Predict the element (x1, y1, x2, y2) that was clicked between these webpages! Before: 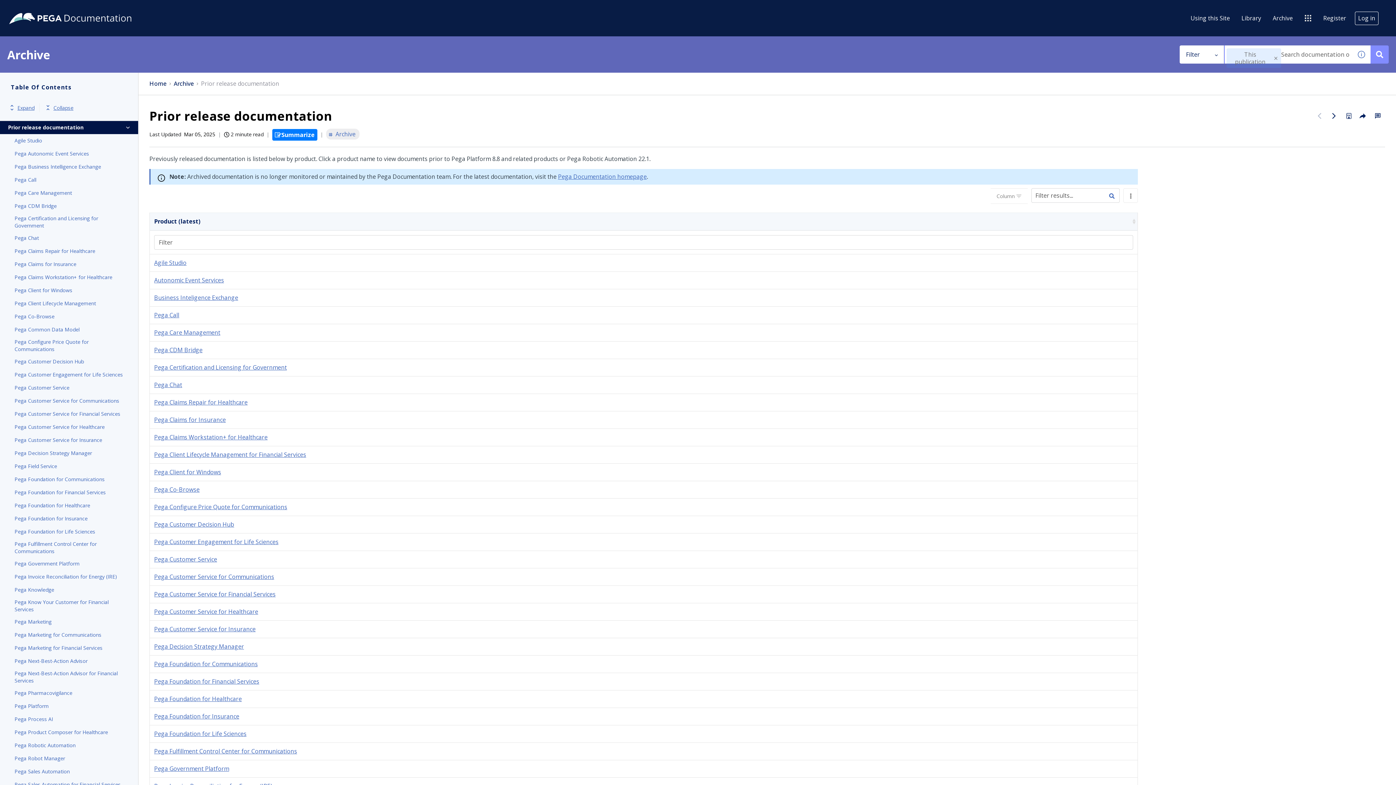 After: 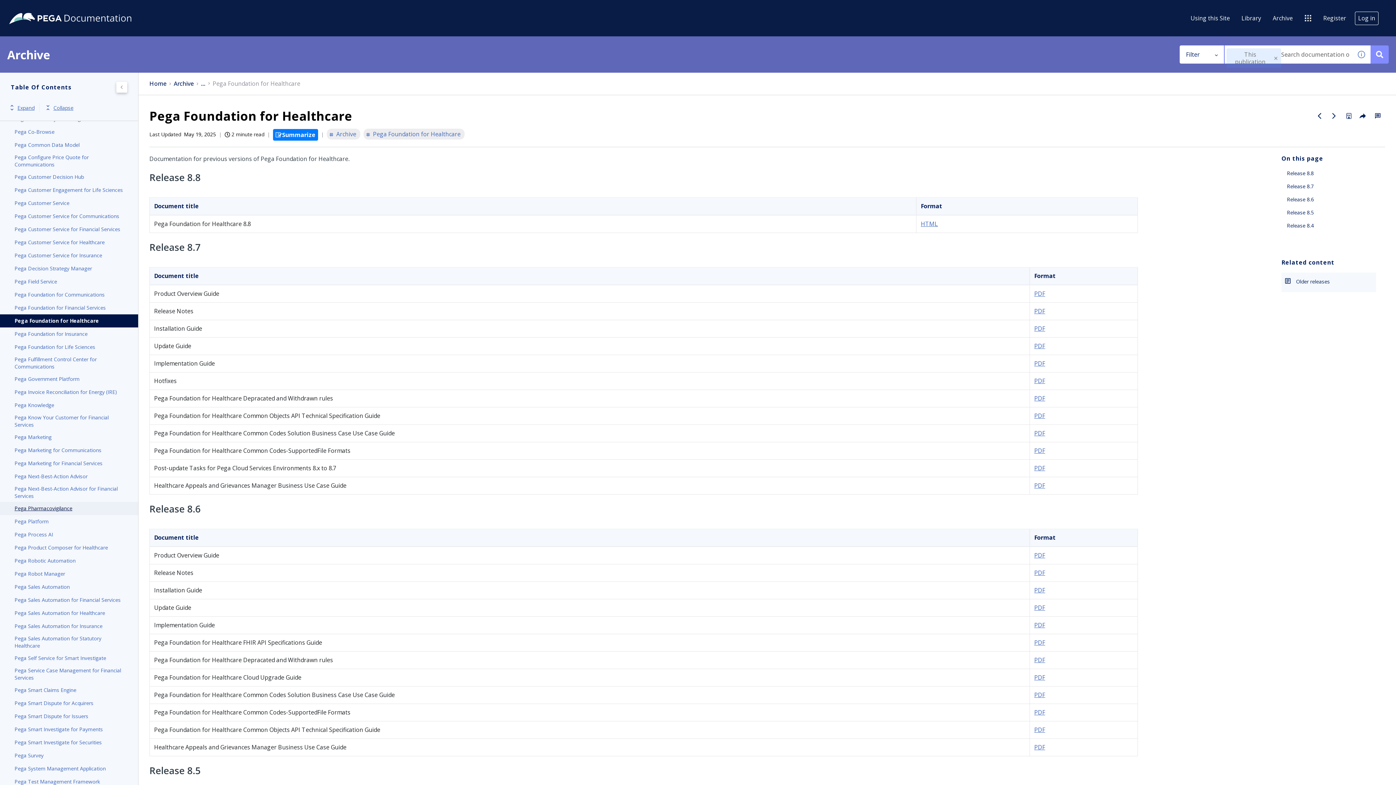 Action: bbox: (14, 501, 123, 510) label: Pega Foundation for Healthcare